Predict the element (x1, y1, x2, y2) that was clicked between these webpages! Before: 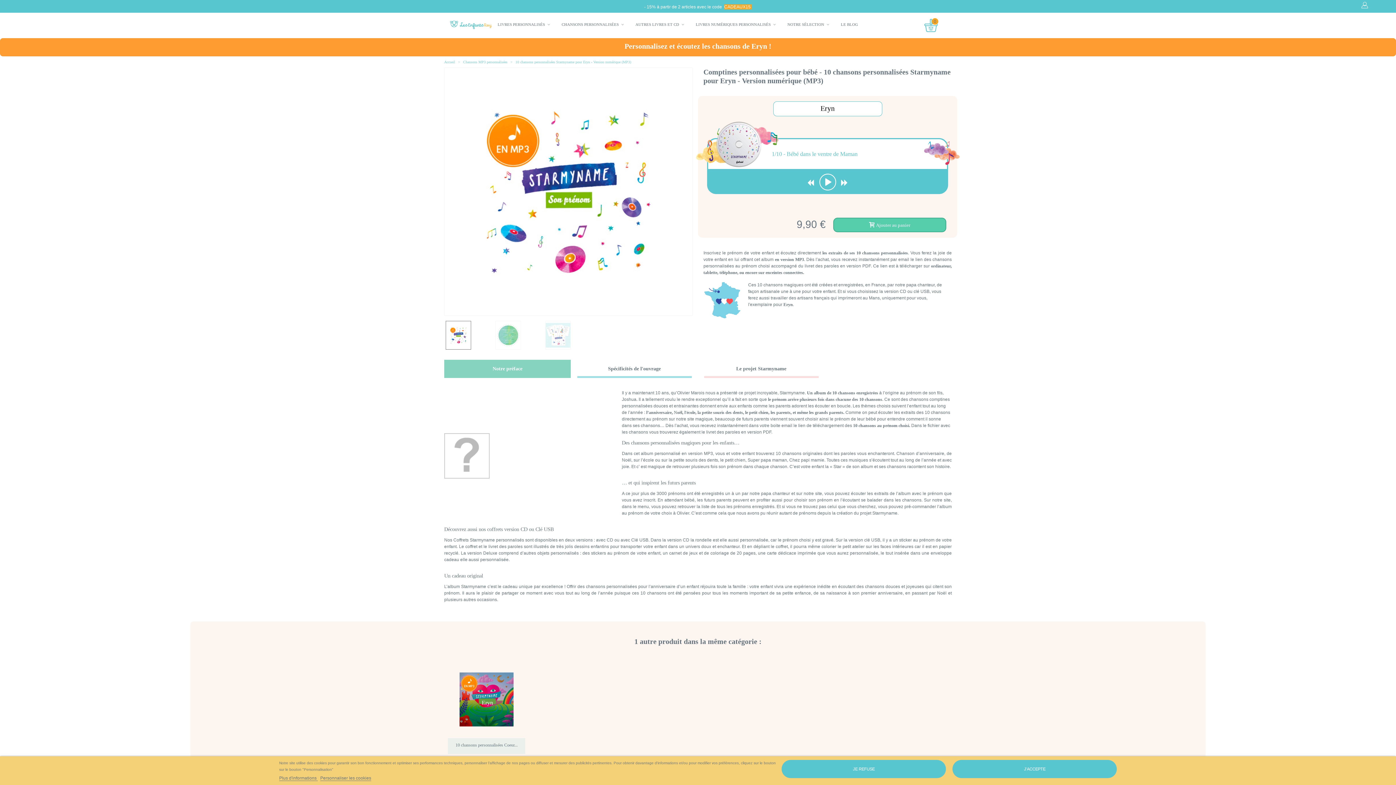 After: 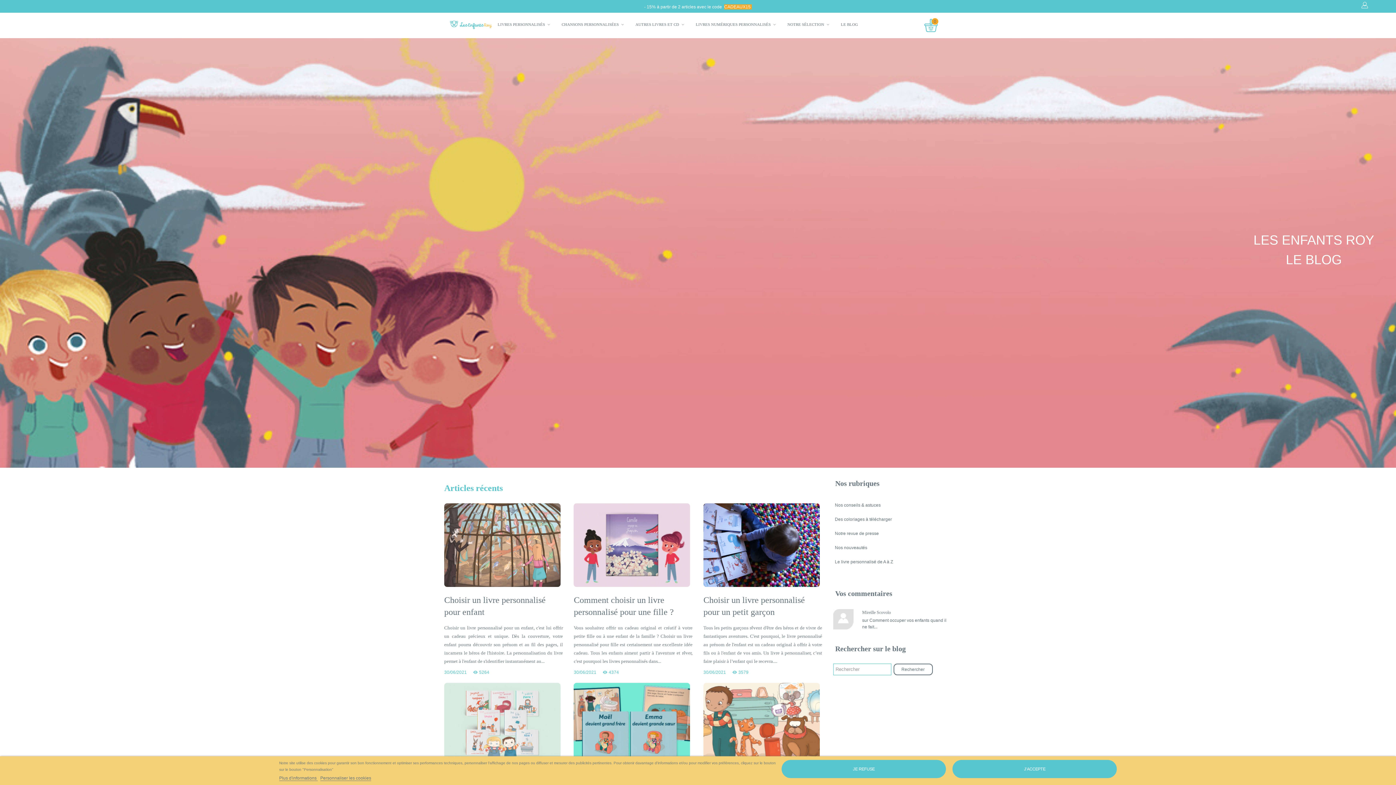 Action: bbox: (835, 17, 864, 30) label: LE BLOG